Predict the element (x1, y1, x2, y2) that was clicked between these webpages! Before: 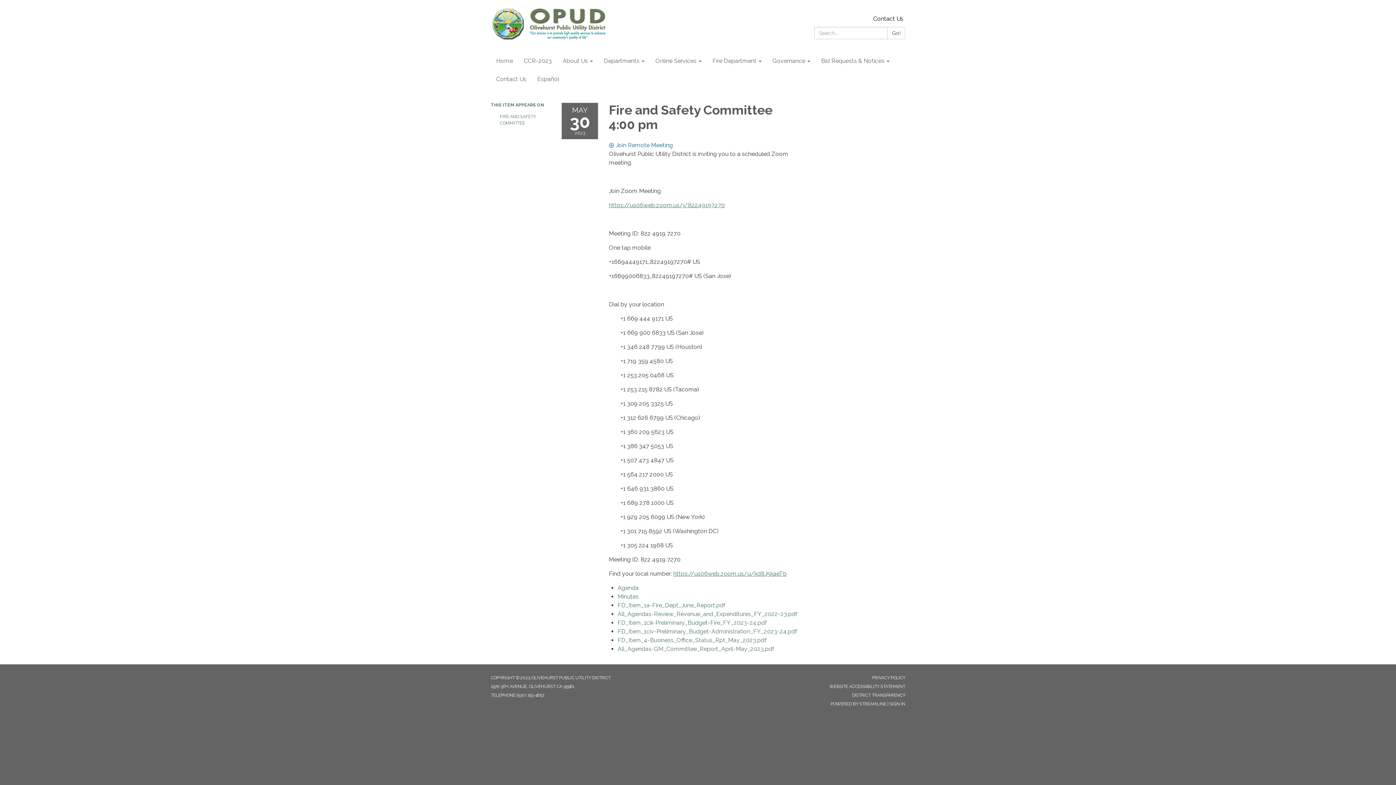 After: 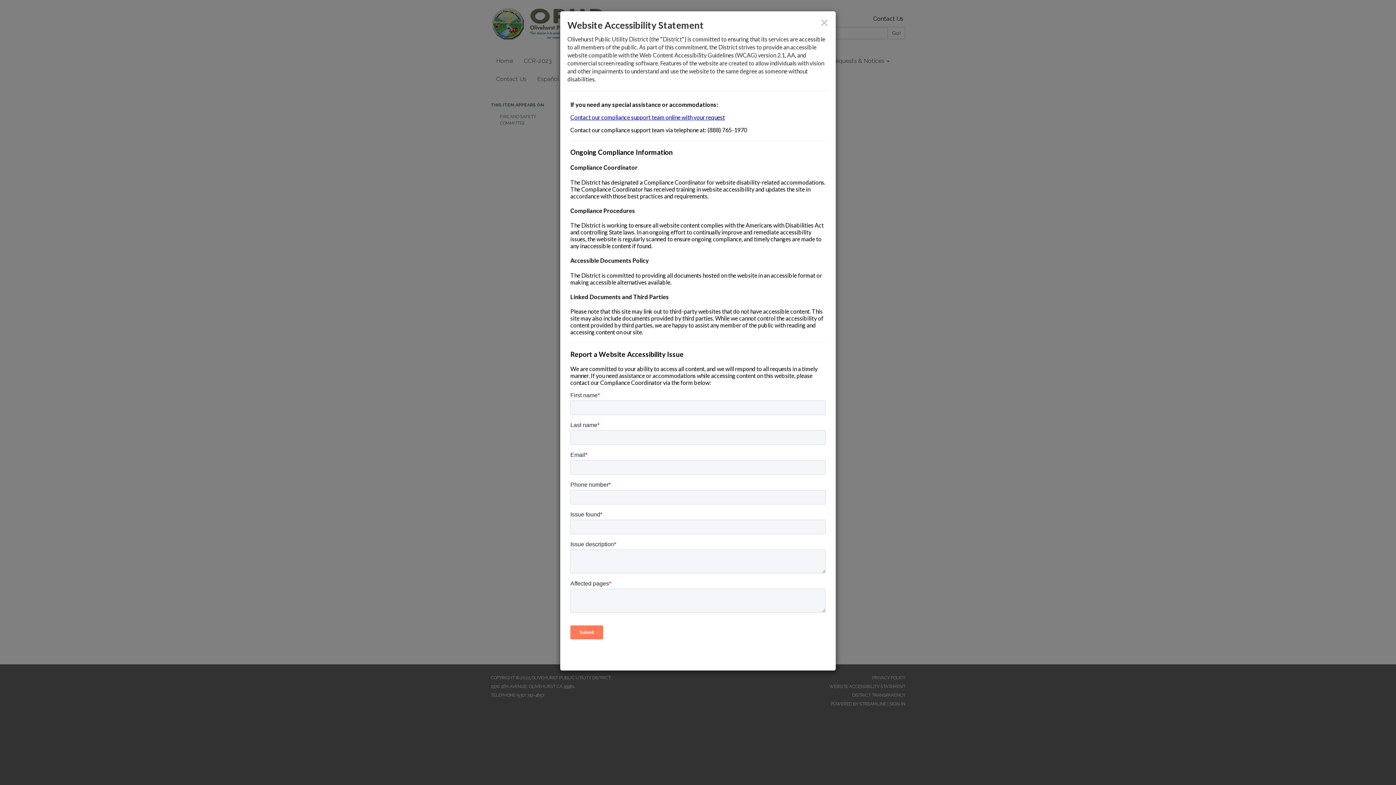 Action: label: WEBSITE ACCESSIBILITY STATEMENT bbox: (829, 684, 905, 689)